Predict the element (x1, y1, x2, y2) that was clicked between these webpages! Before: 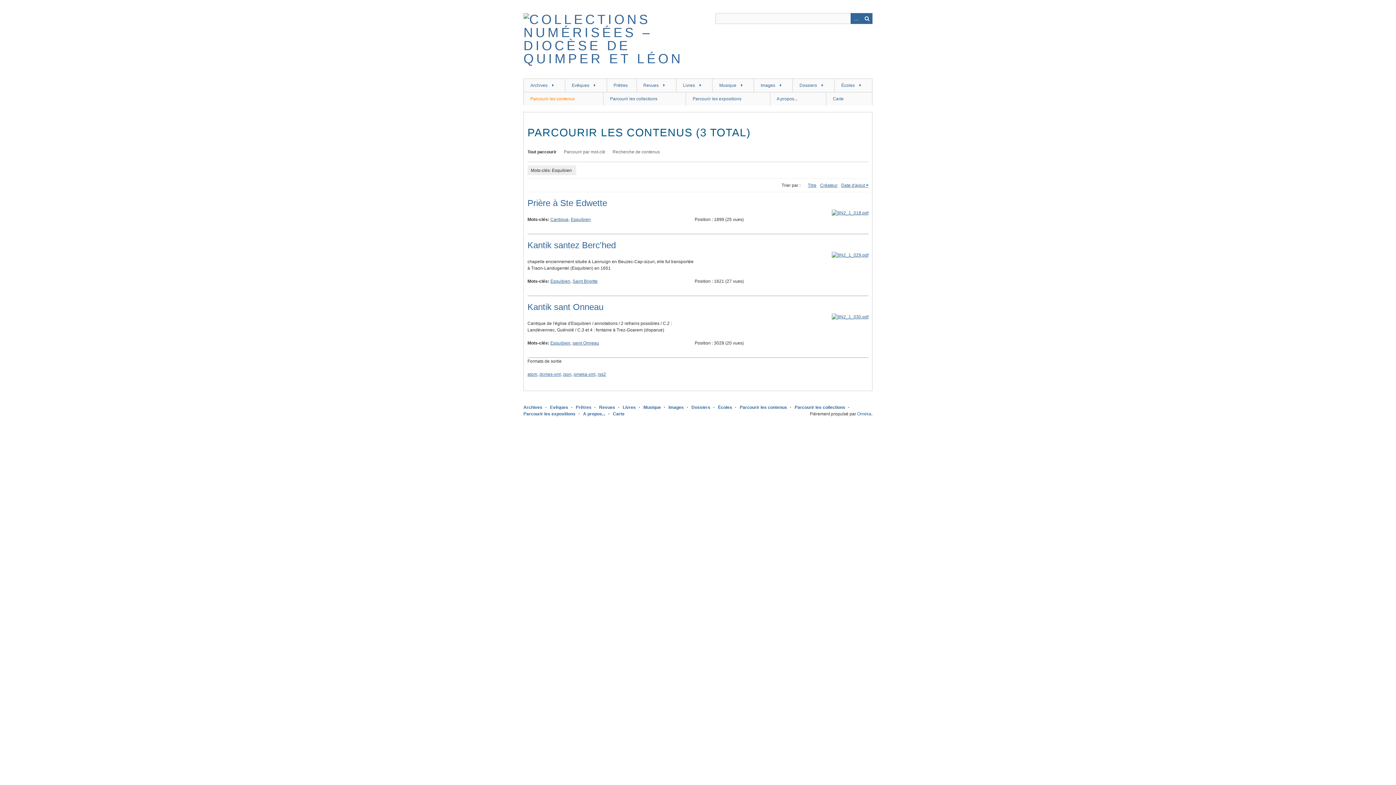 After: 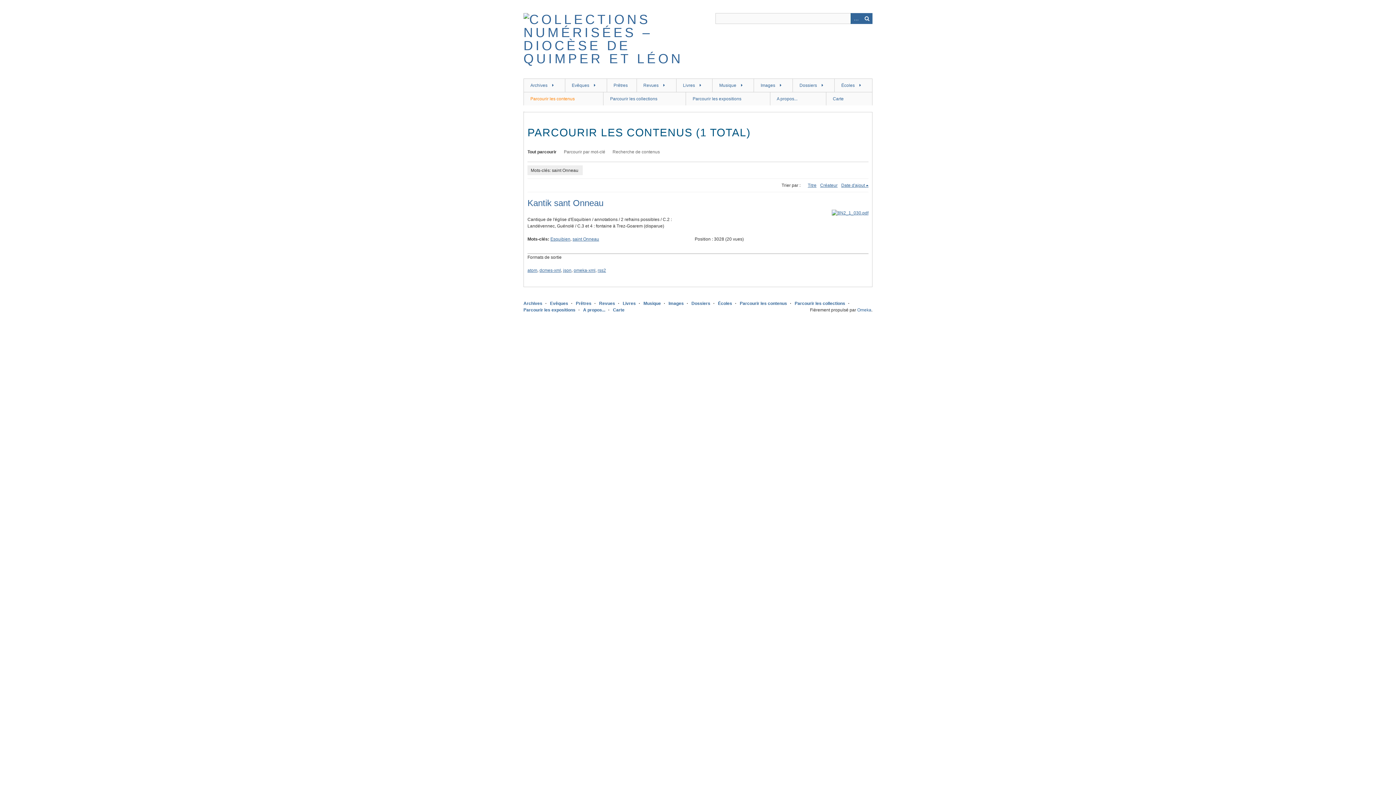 Action: label: saint Onneau bbox: (572, 340, 599, 345)